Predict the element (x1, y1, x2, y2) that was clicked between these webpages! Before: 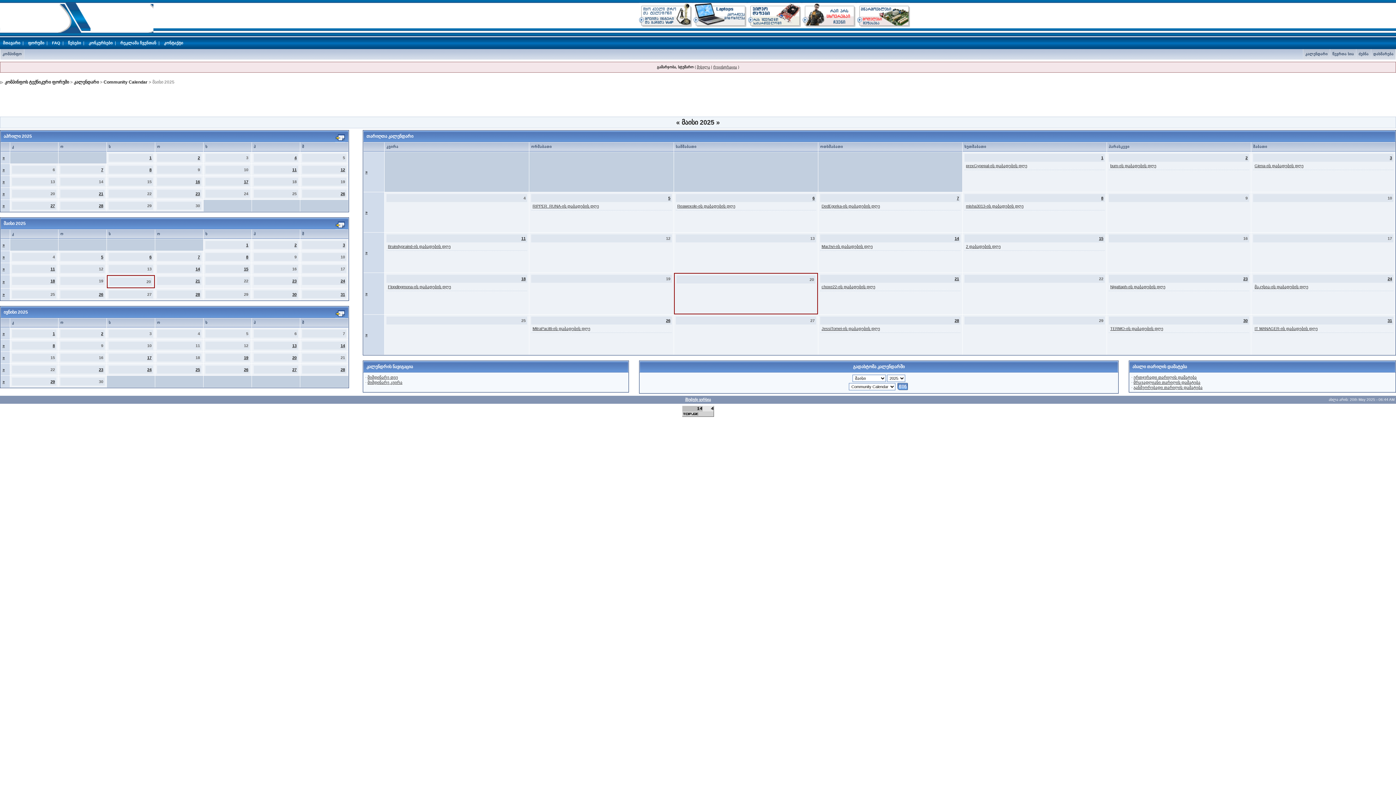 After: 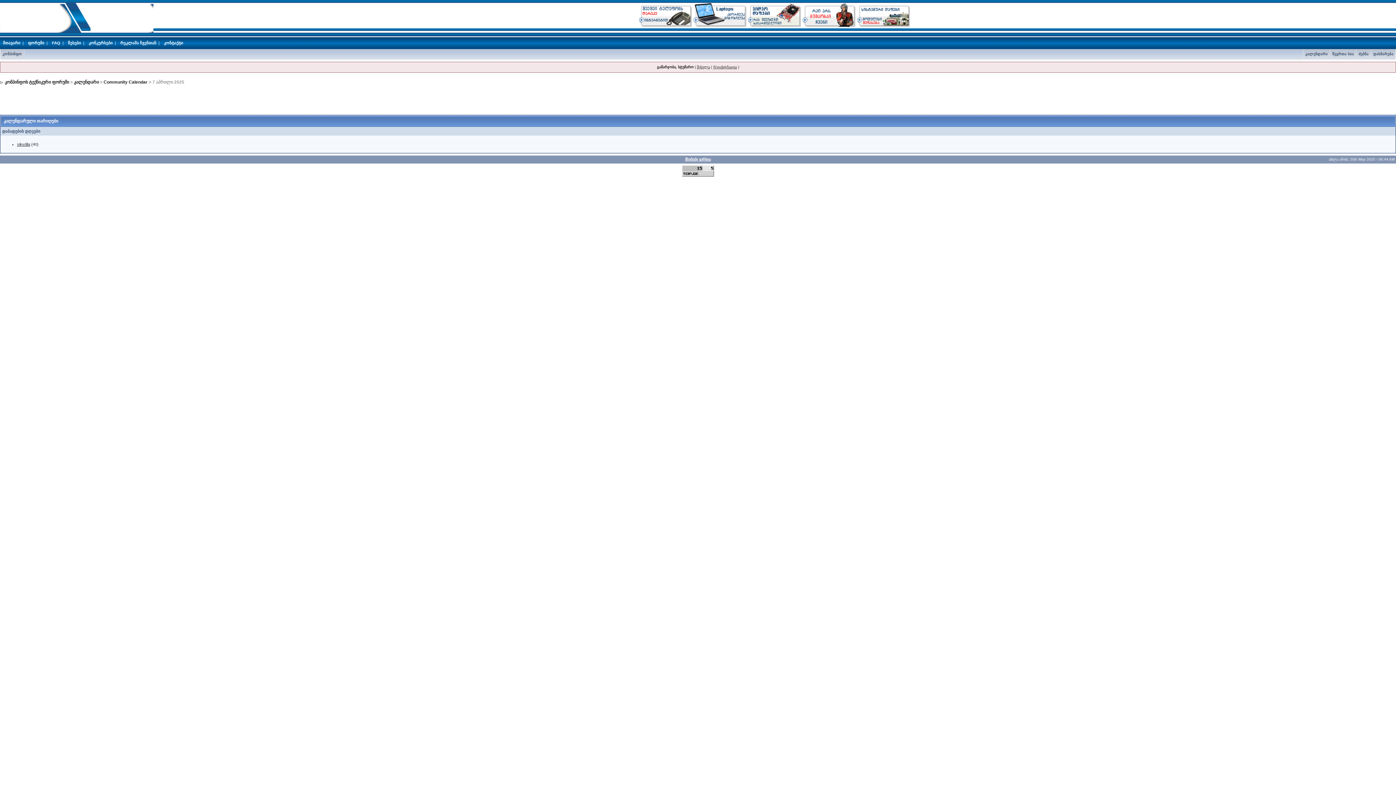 Action: label: 7 bbox: (101, 167, 103, 172)